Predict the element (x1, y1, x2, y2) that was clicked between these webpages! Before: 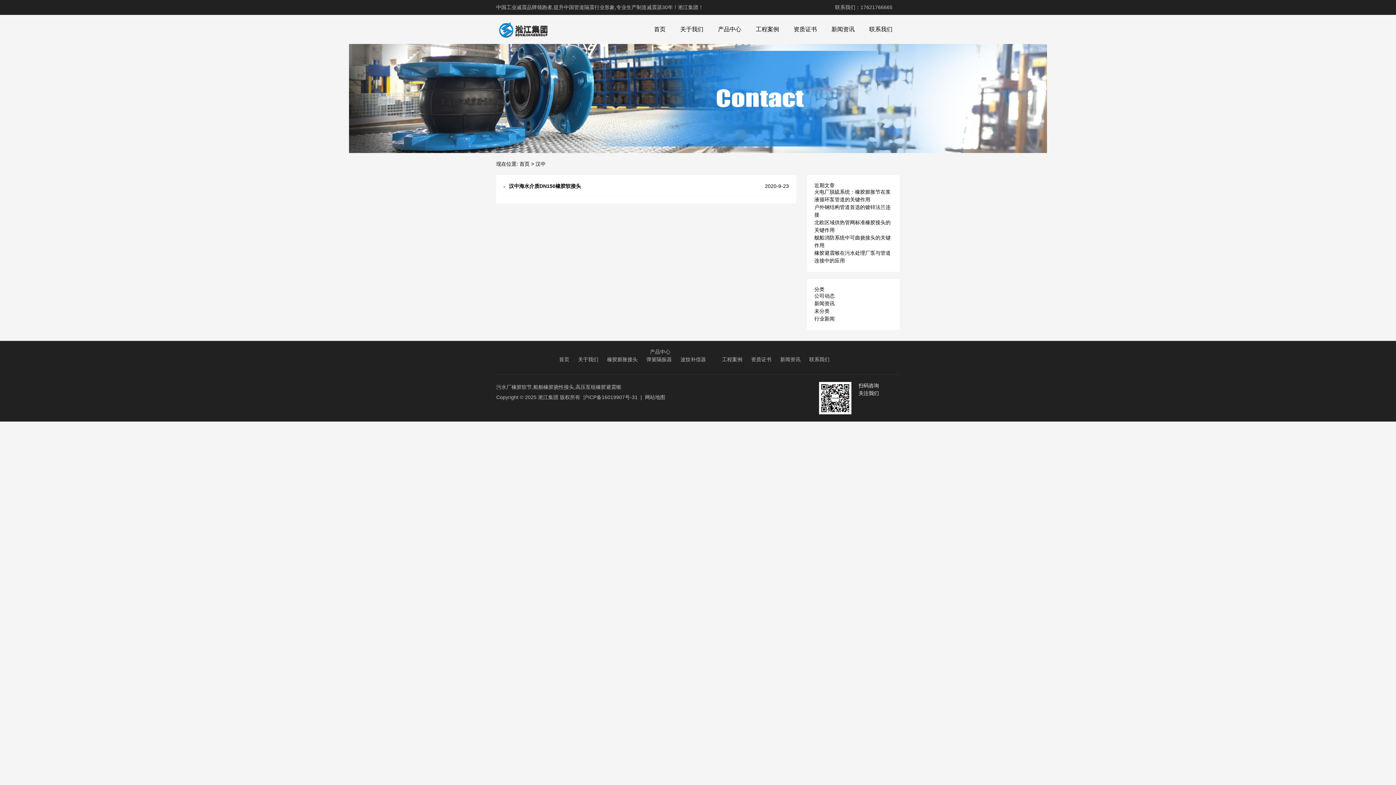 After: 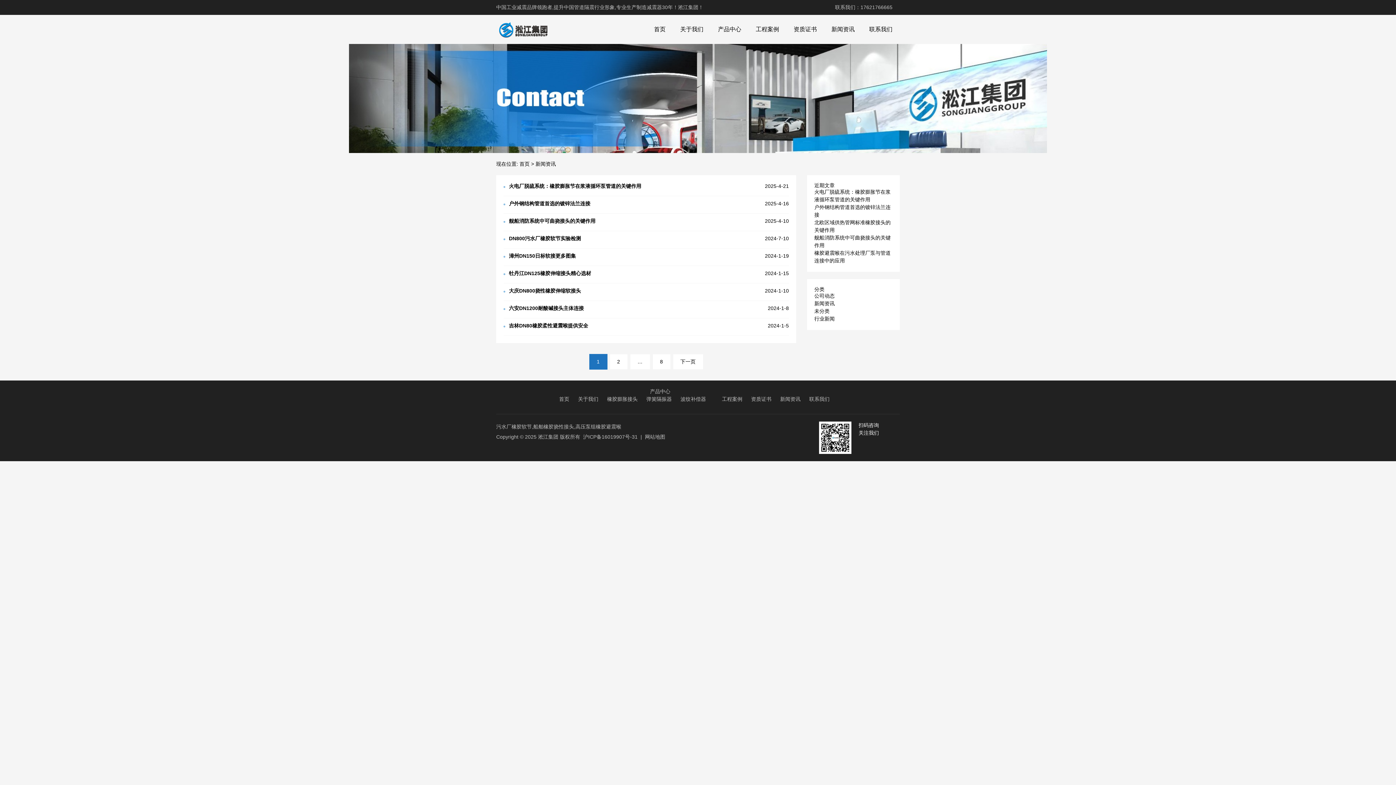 Action: bbox: (814, 300, 834, 306) label: 新闻资讯